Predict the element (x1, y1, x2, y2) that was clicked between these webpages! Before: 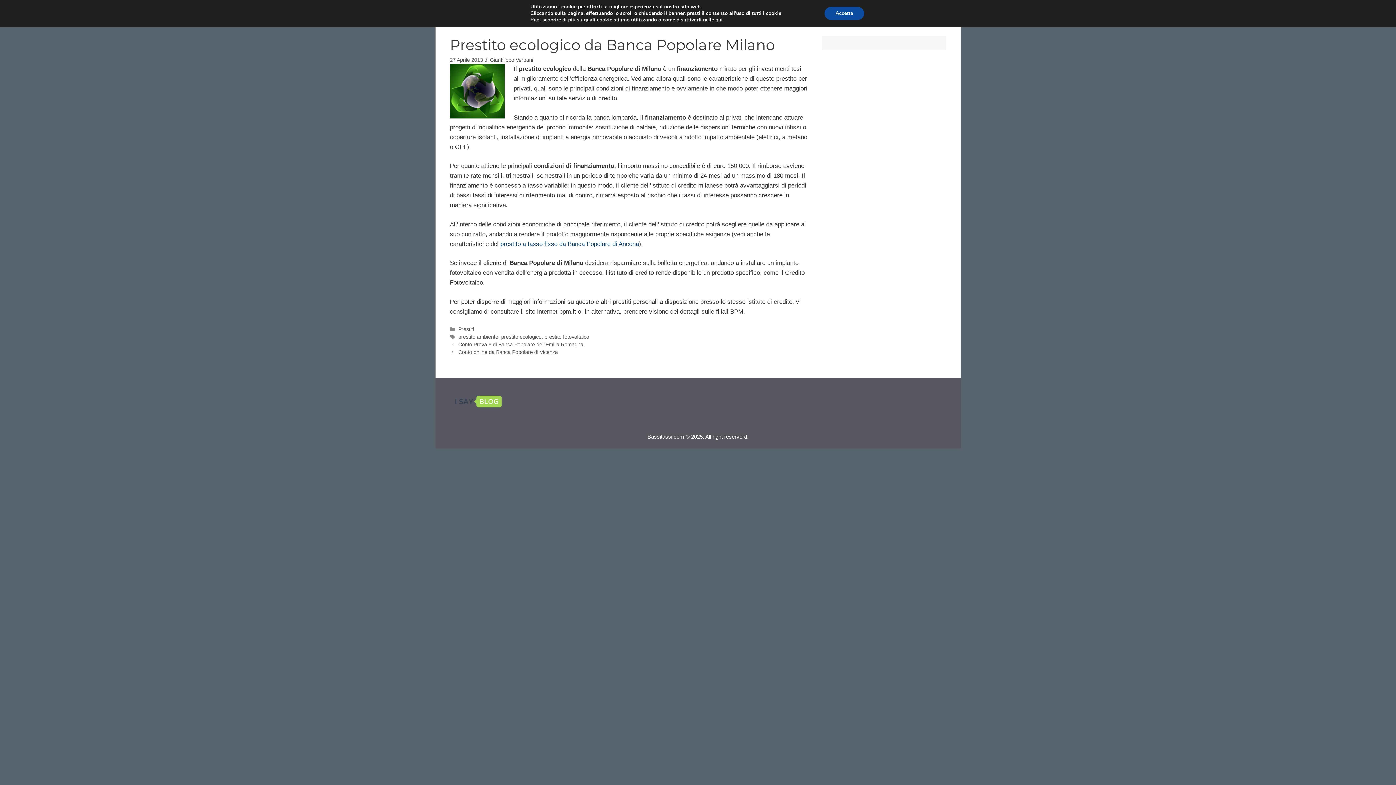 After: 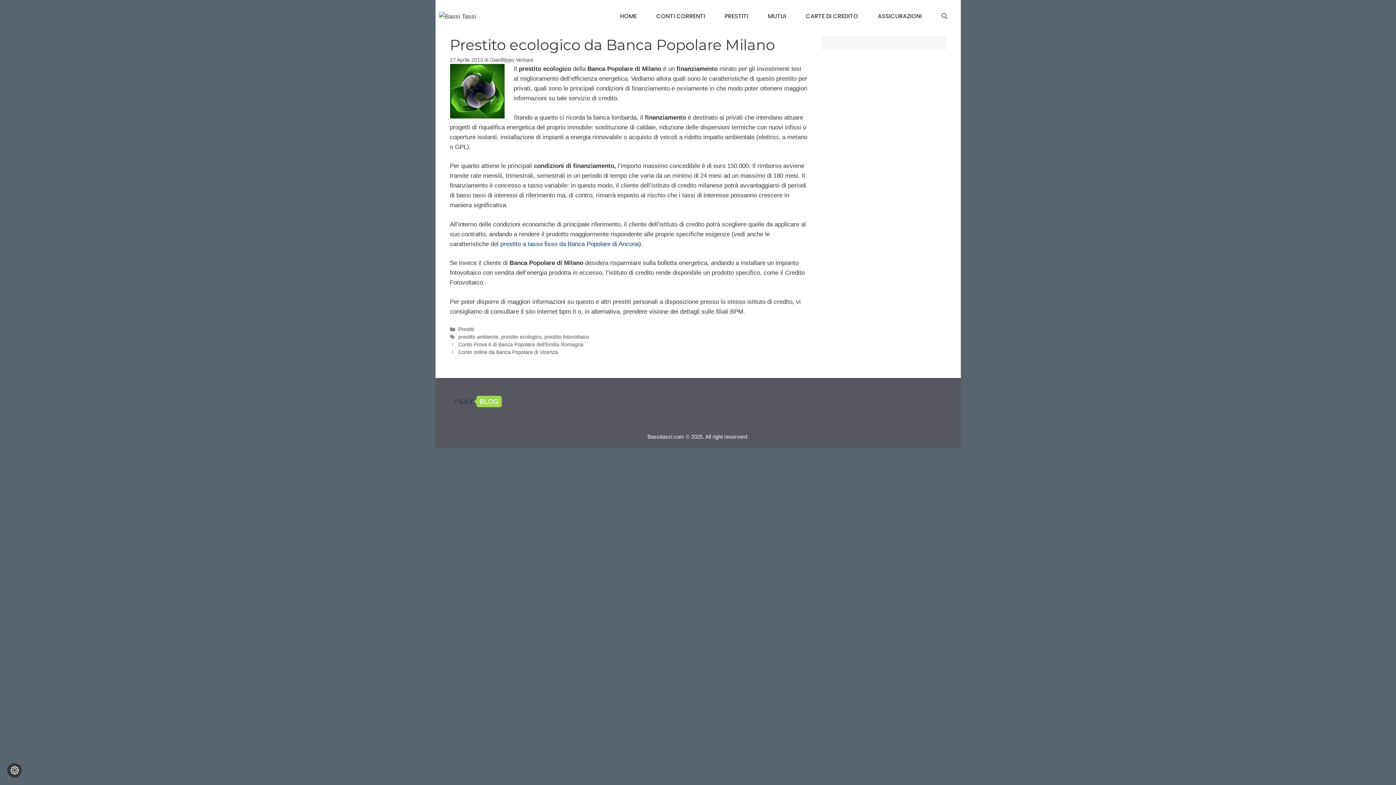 Action: bbox: (824, 6, 864, 20) label: Accetta